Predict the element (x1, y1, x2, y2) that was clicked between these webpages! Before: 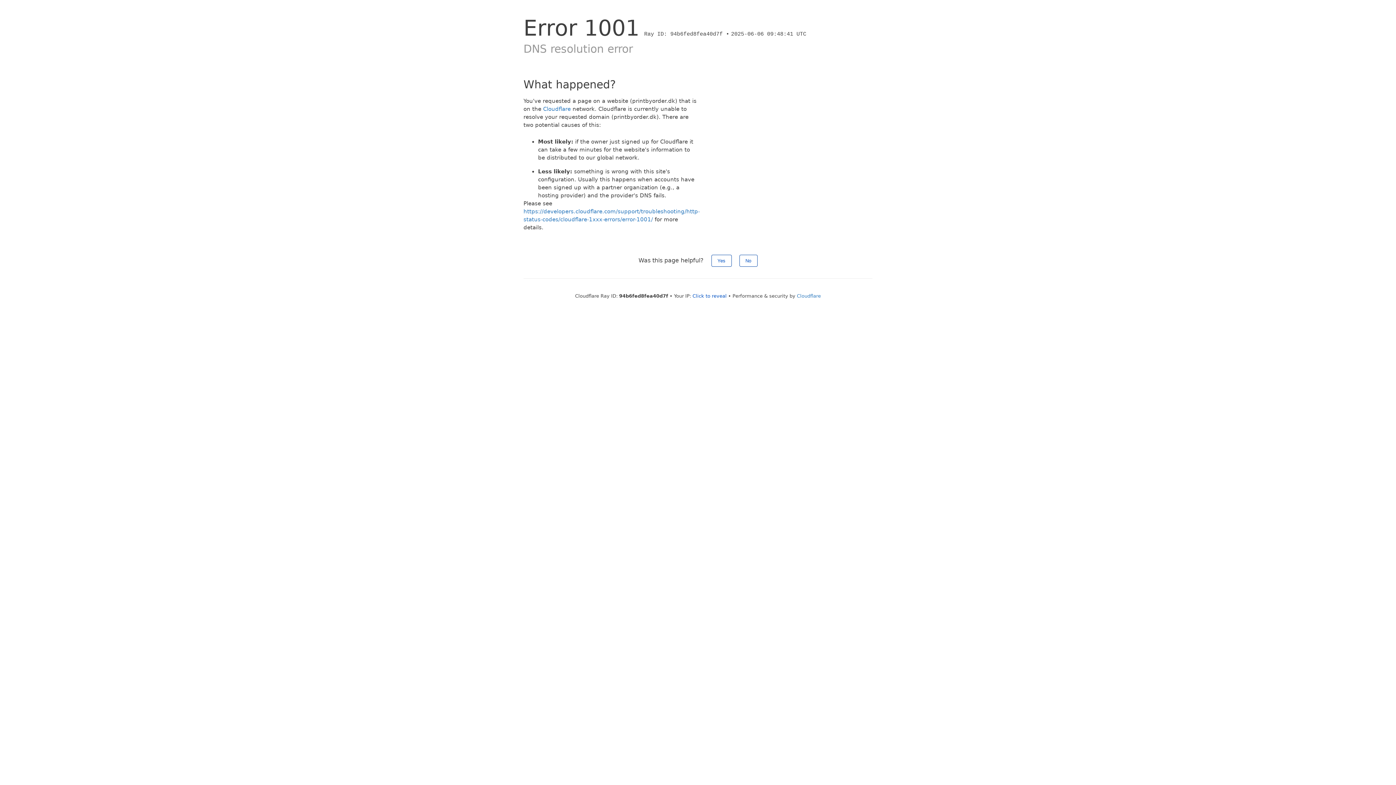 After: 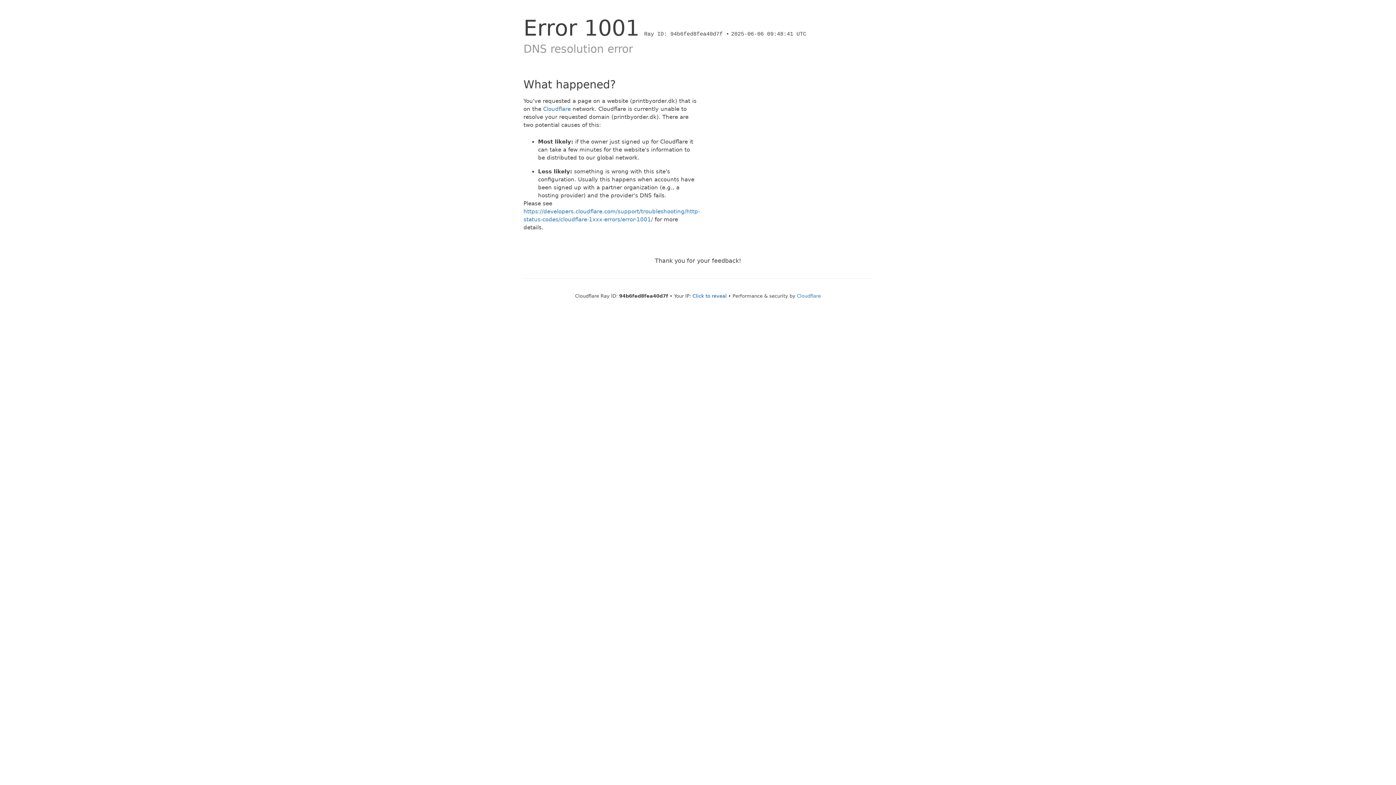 Action: bbox: (739, 254, 757, 266) label: No